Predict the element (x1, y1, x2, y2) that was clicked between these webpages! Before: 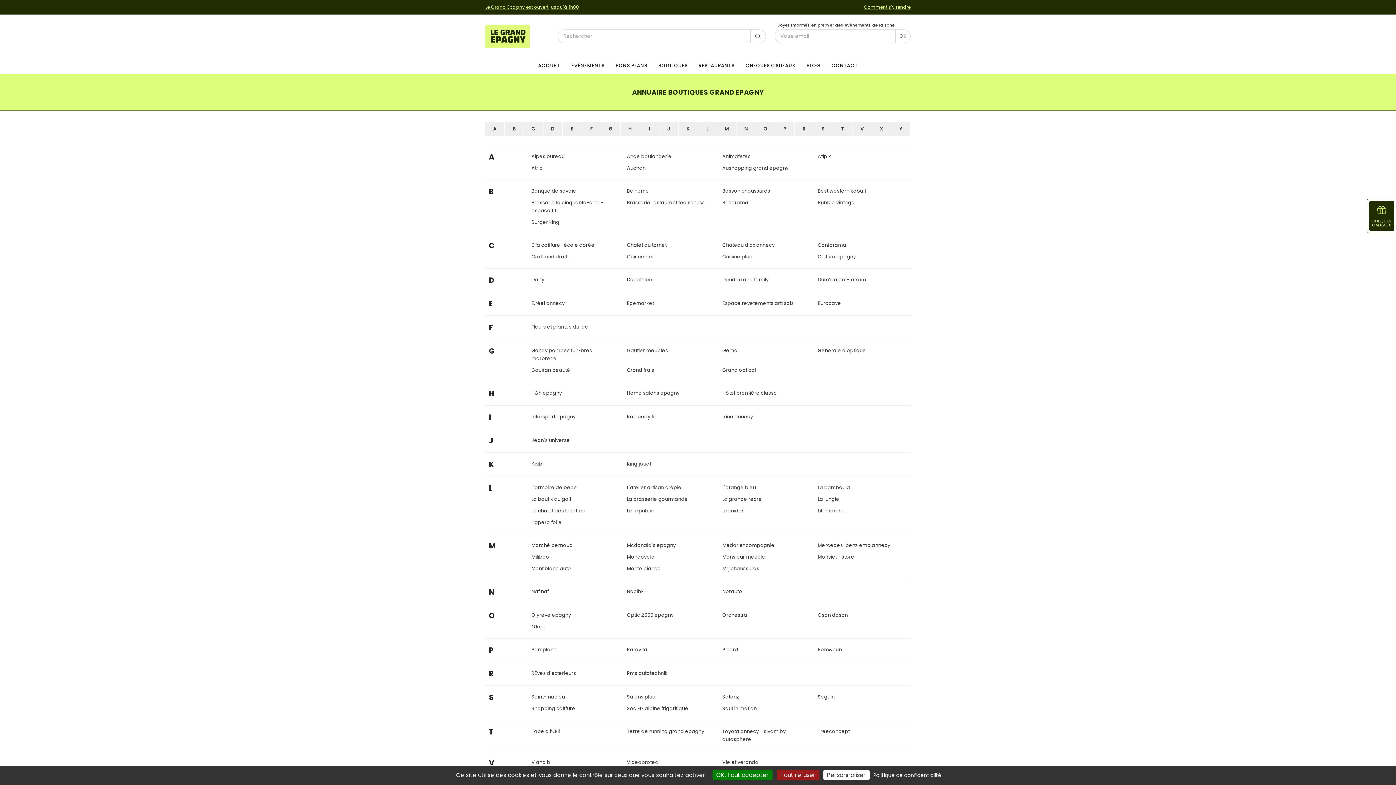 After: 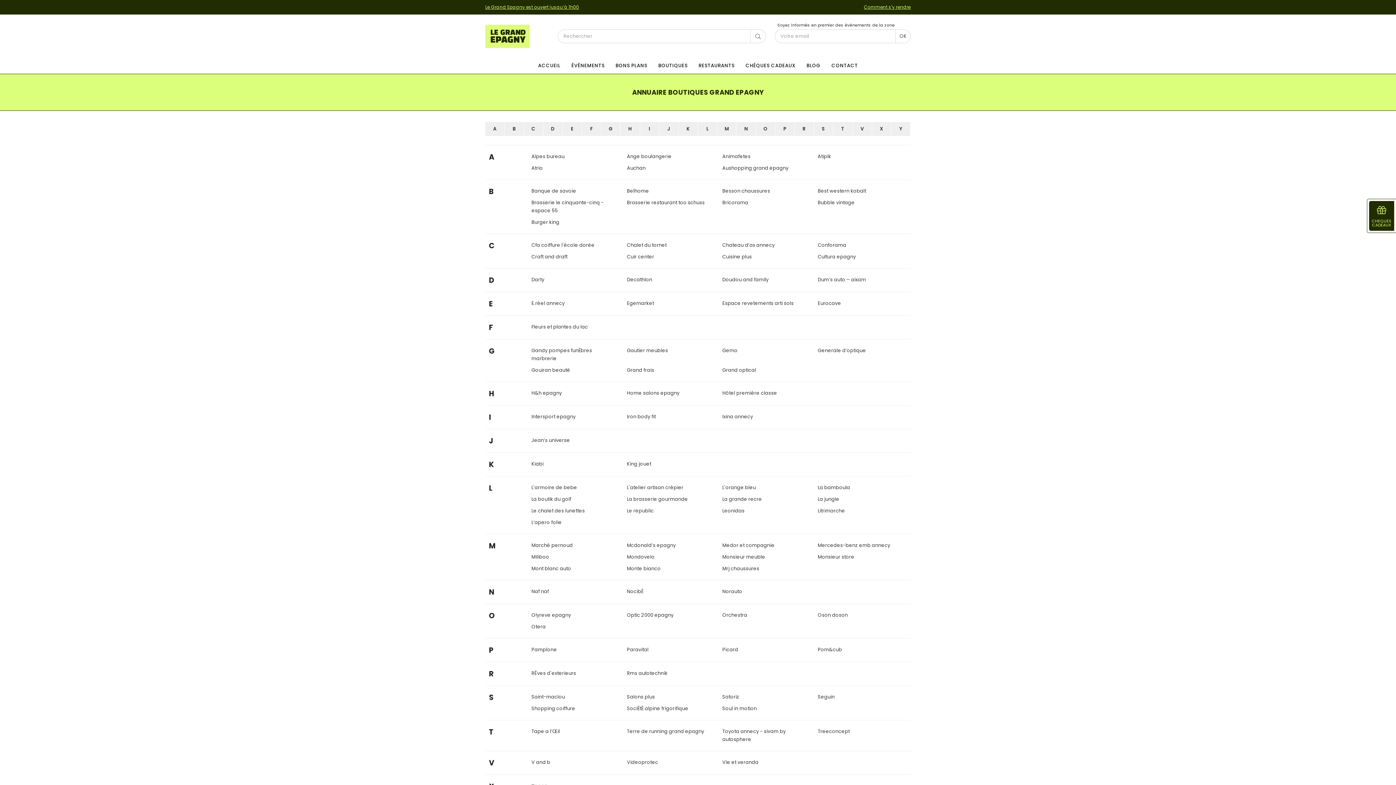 Action: bbox: (712, 770, 772, 780) label: Cookies : OK, Tout accepter